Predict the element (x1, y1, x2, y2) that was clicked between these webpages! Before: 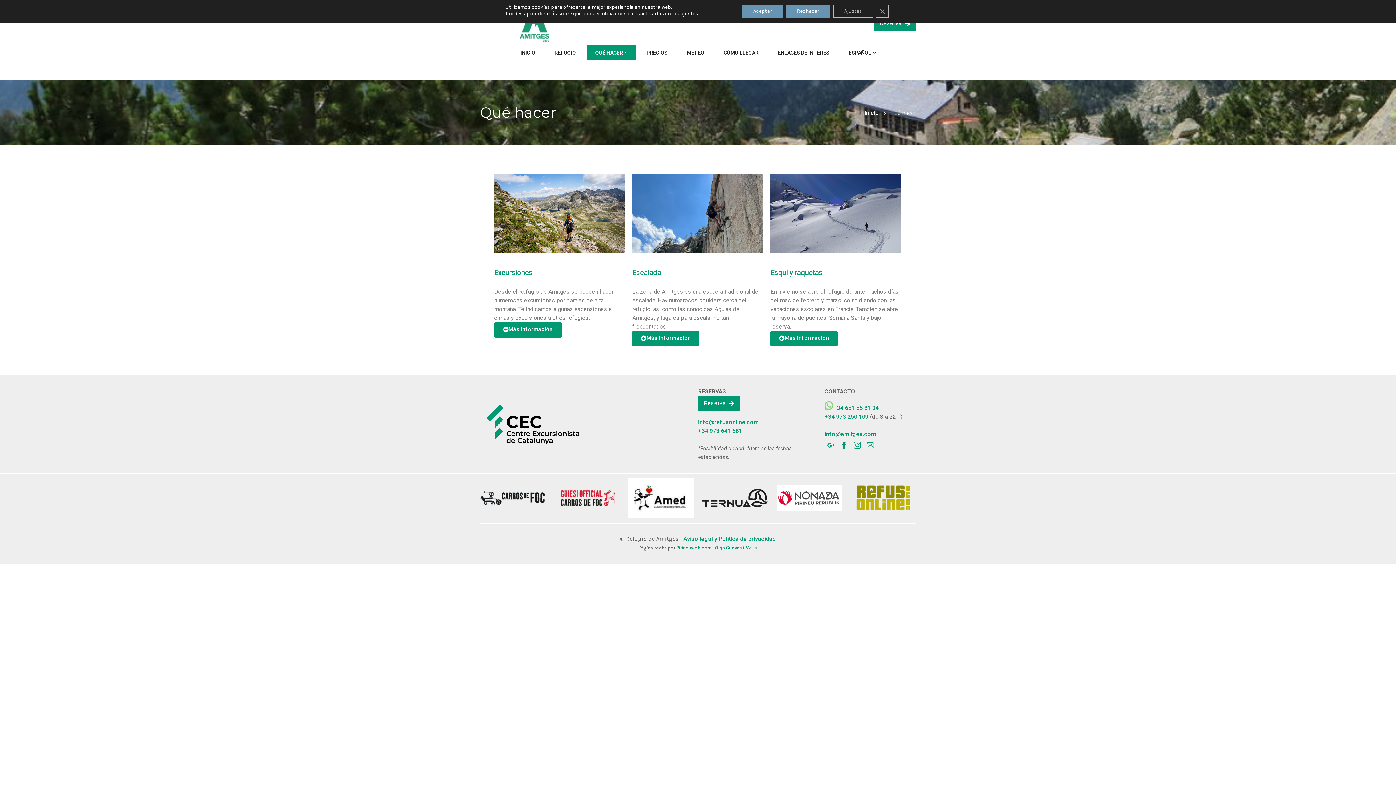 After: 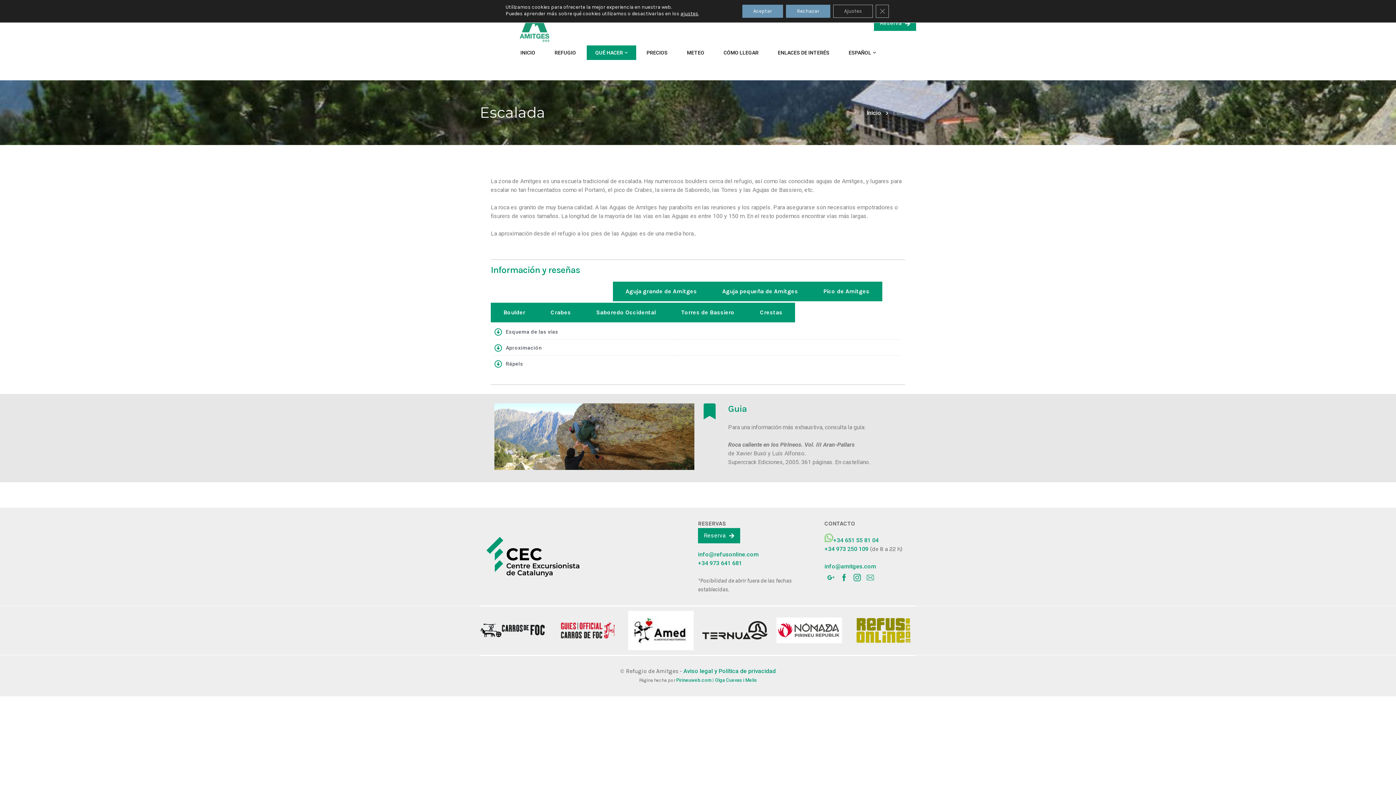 Action: label: Más información bbox: (632, 331, 699, 346)